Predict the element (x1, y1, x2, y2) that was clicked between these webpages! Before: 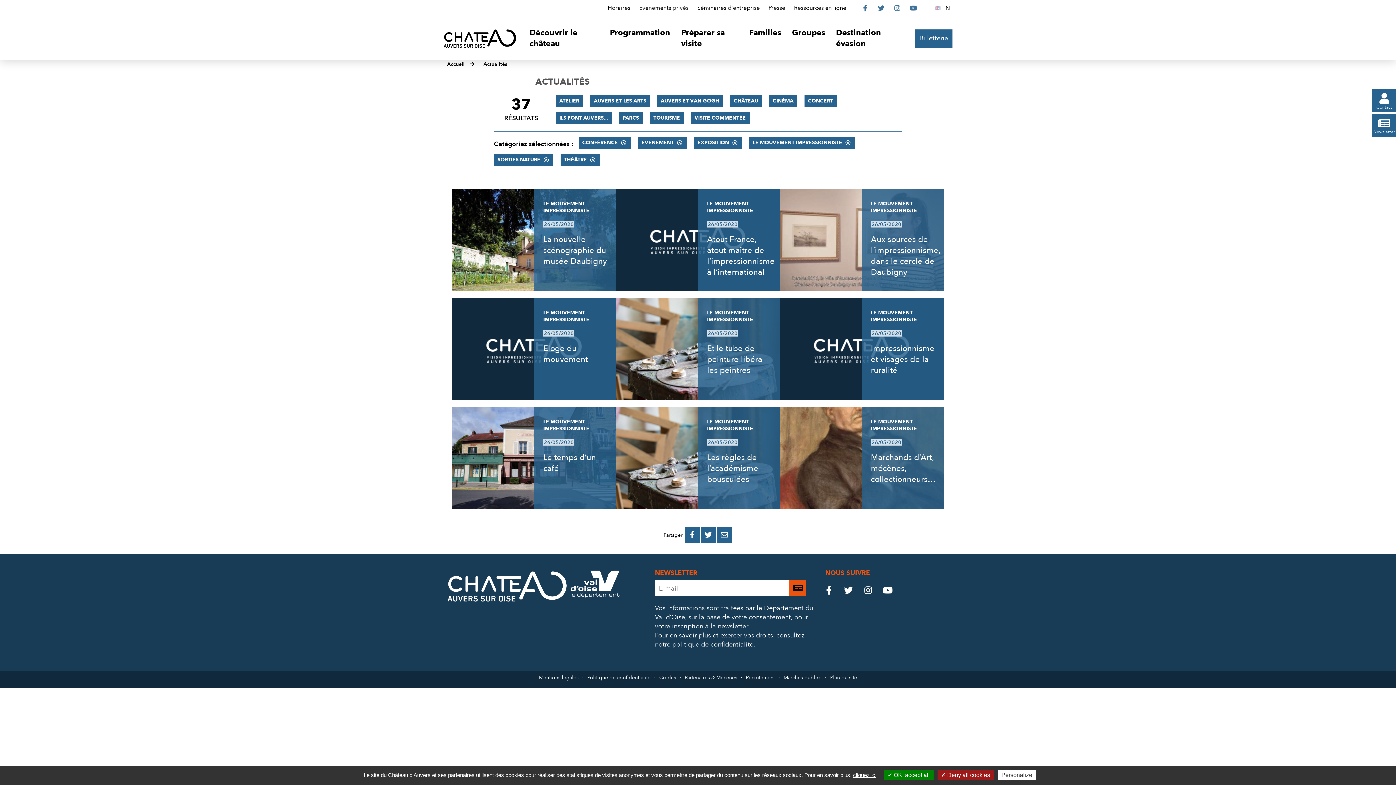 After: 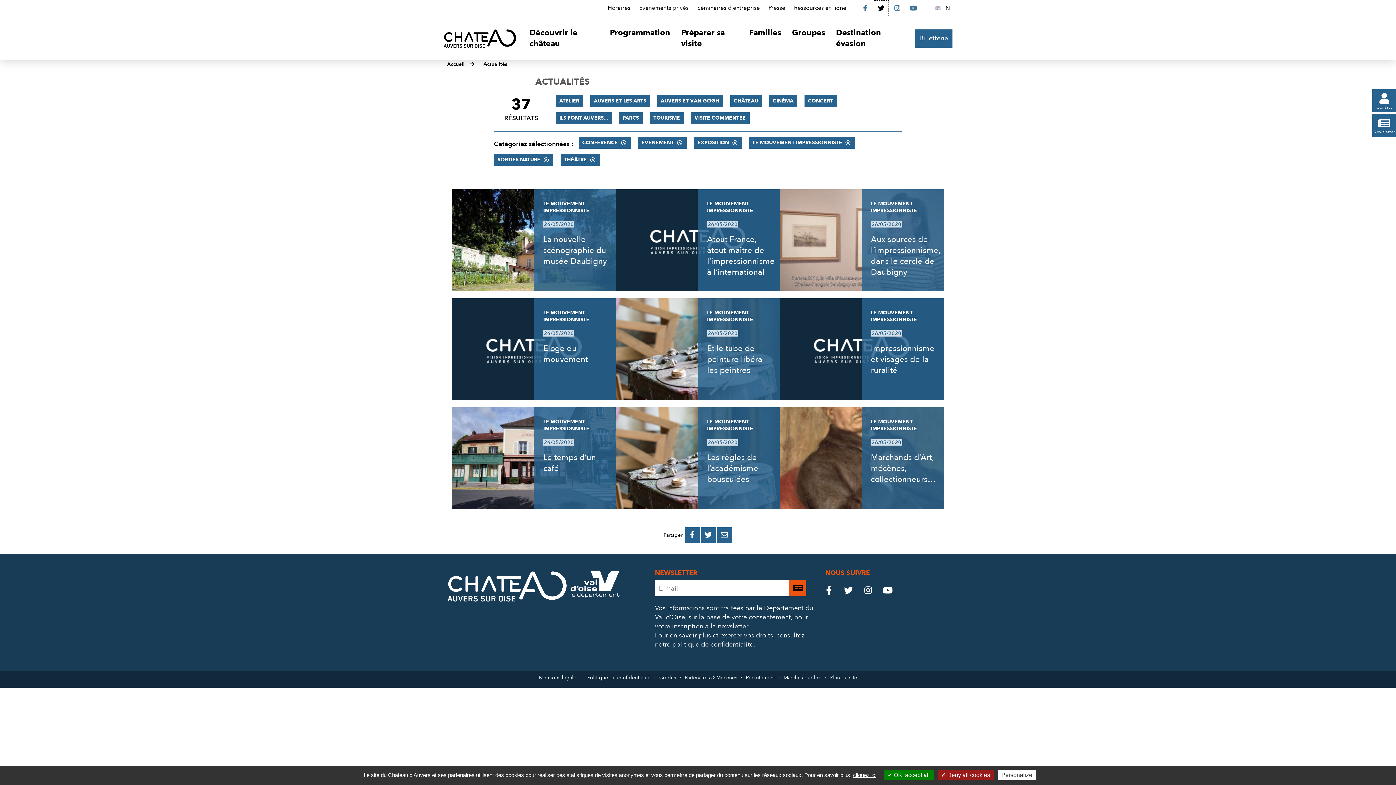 Action: label: Le Château sur Twitter
 bbox: (873, 0, 889, 16)